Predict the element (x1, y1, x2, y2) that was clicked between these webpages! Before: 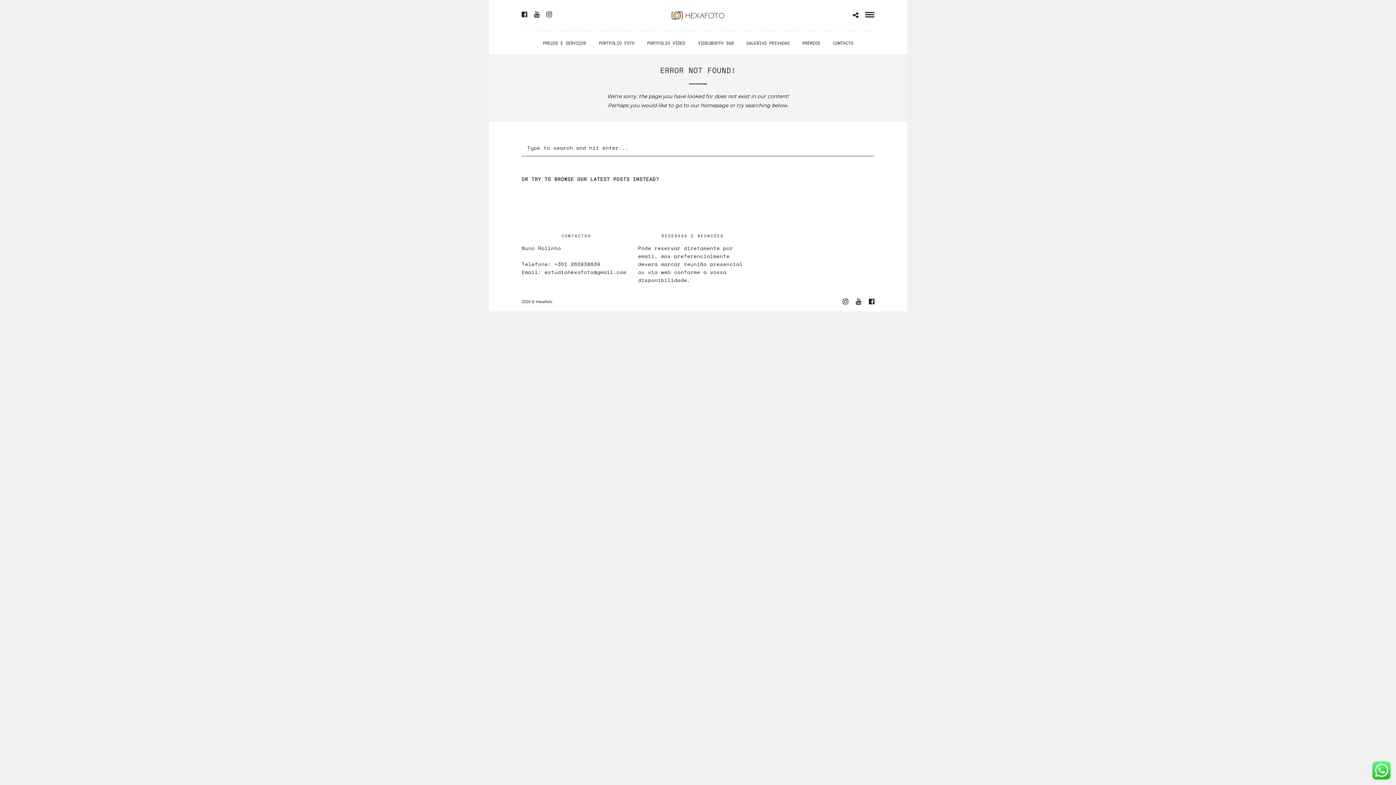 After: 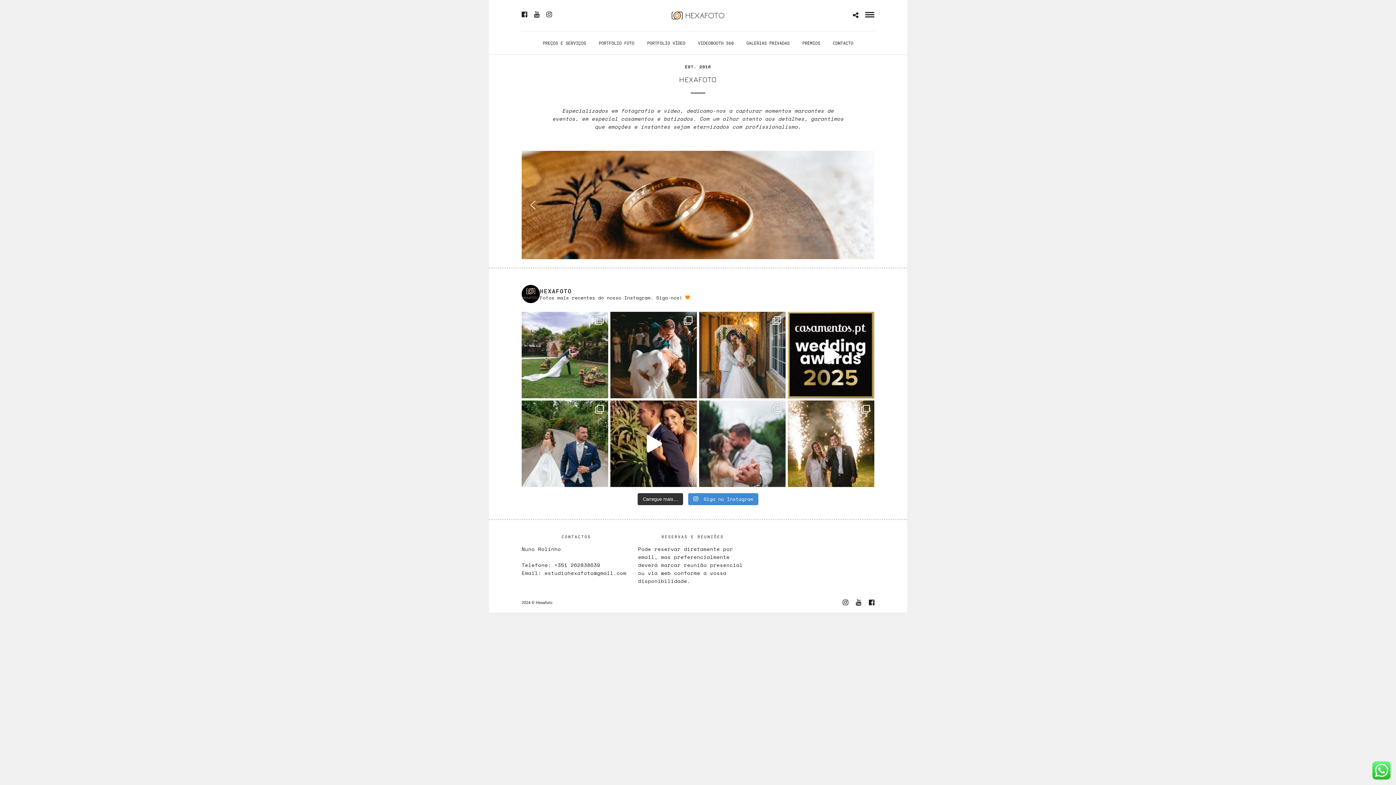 Action: bbox: (670, 10, 725, 20)